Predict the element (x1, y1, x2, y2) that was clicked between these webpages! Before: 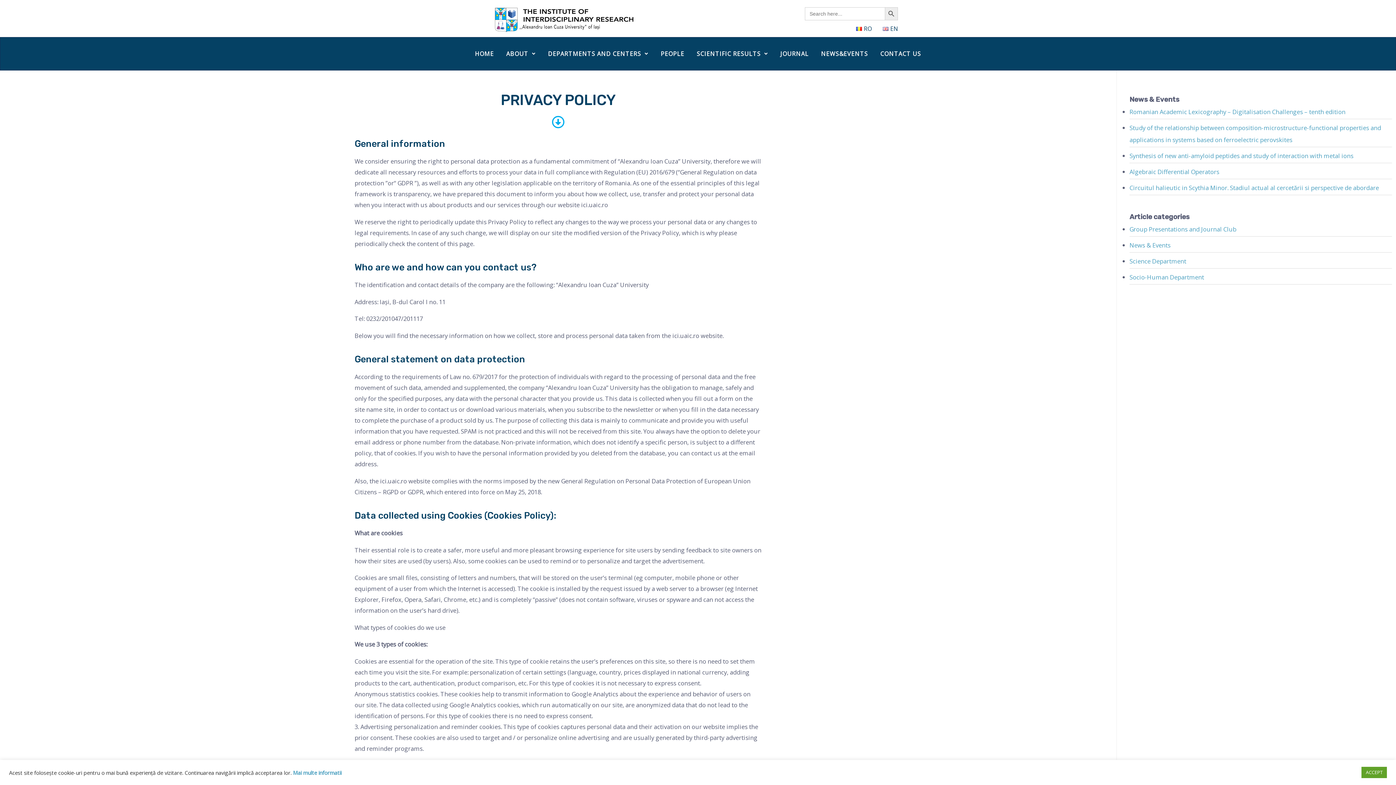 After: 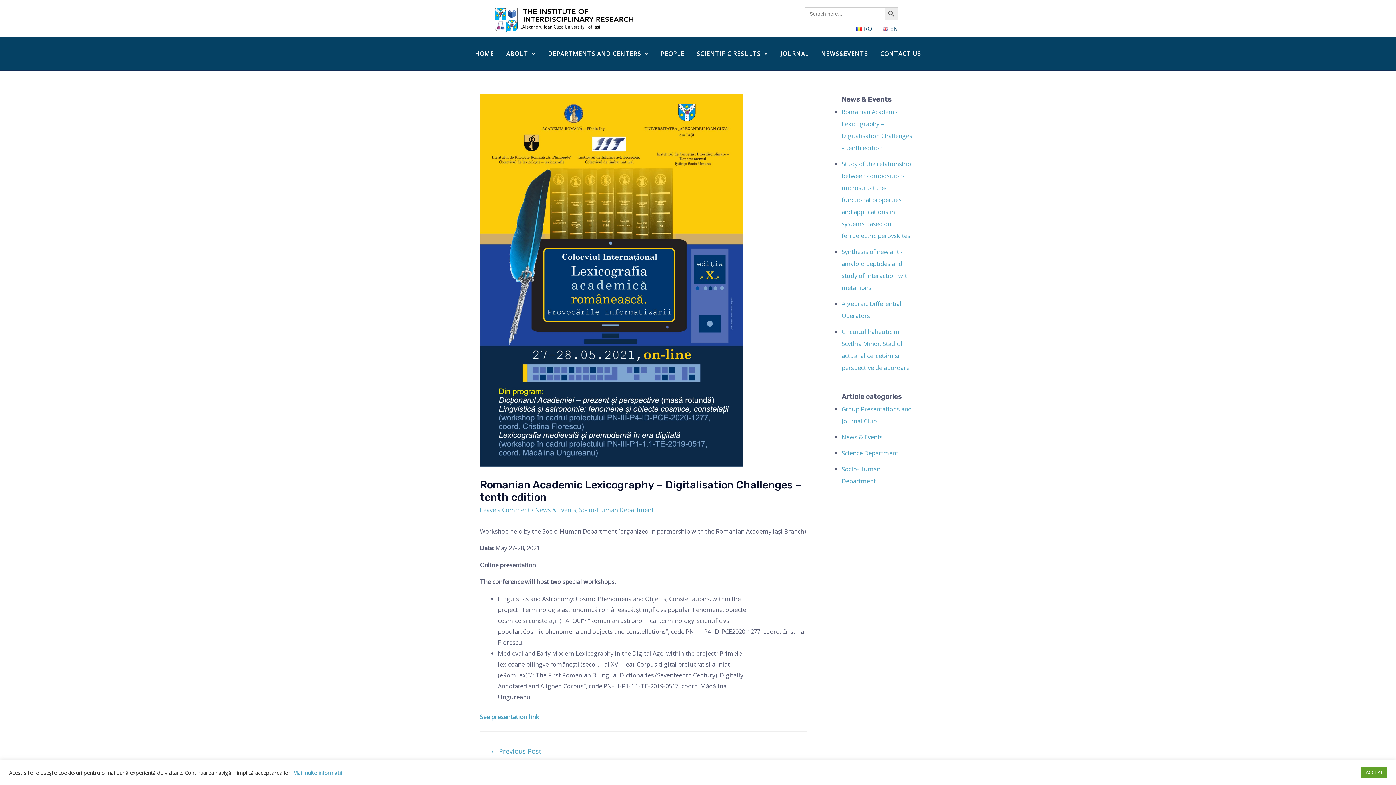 Action: label: Romanian Academic Lexicography – Digitalisation Challenges – tenth edition bbox: (1129, 107, 1345, 115)